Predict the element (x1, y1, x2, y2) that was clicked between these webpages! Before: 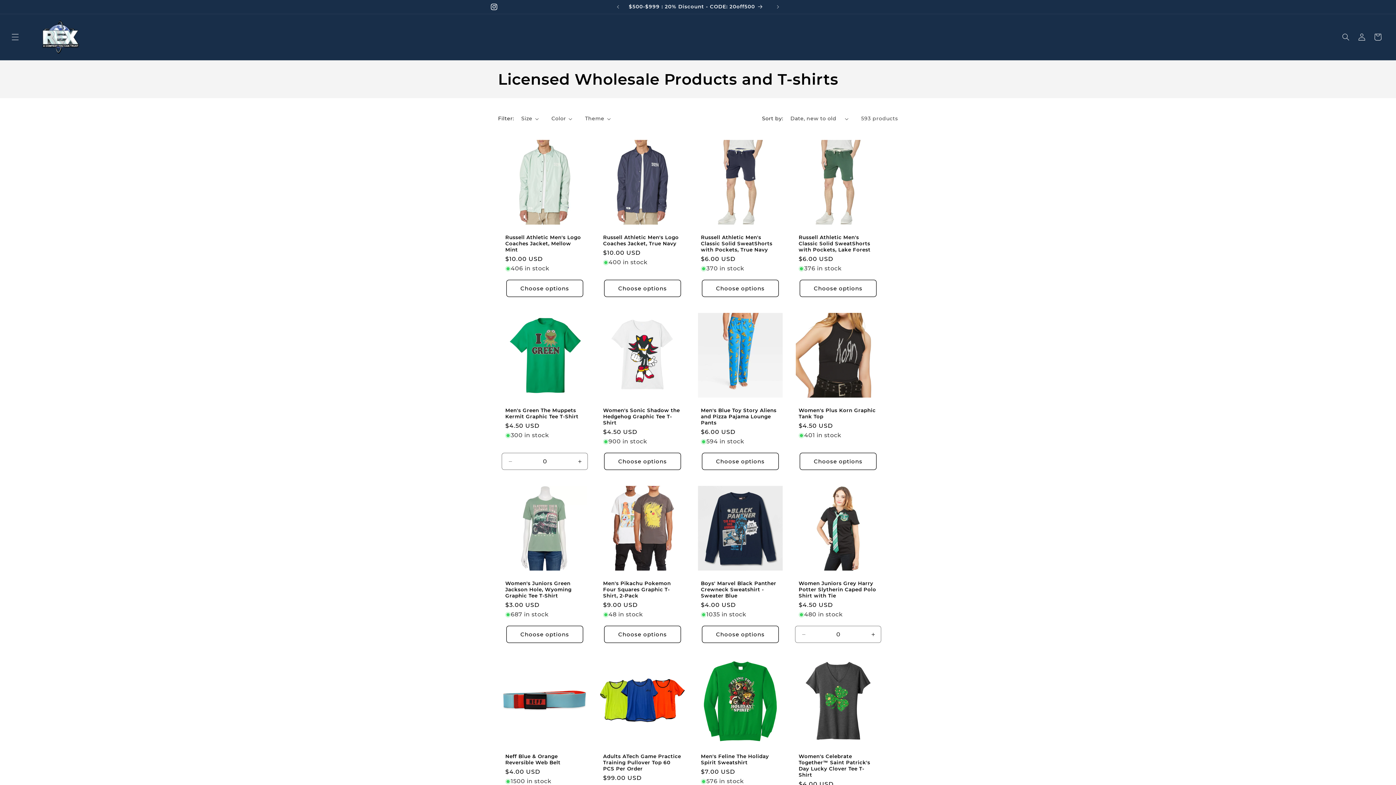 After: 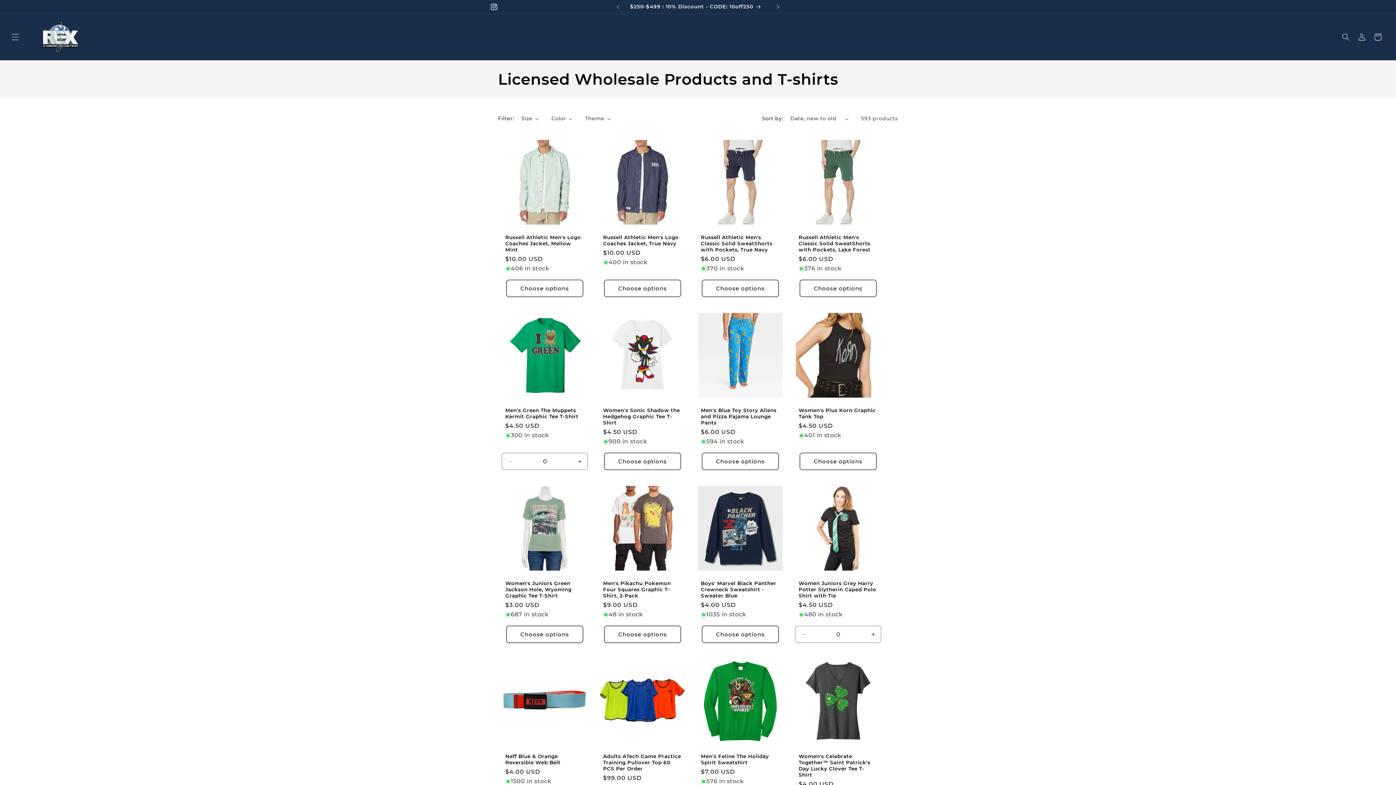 Action: bbox: (770, 0, 786, 13) label: Next announcement